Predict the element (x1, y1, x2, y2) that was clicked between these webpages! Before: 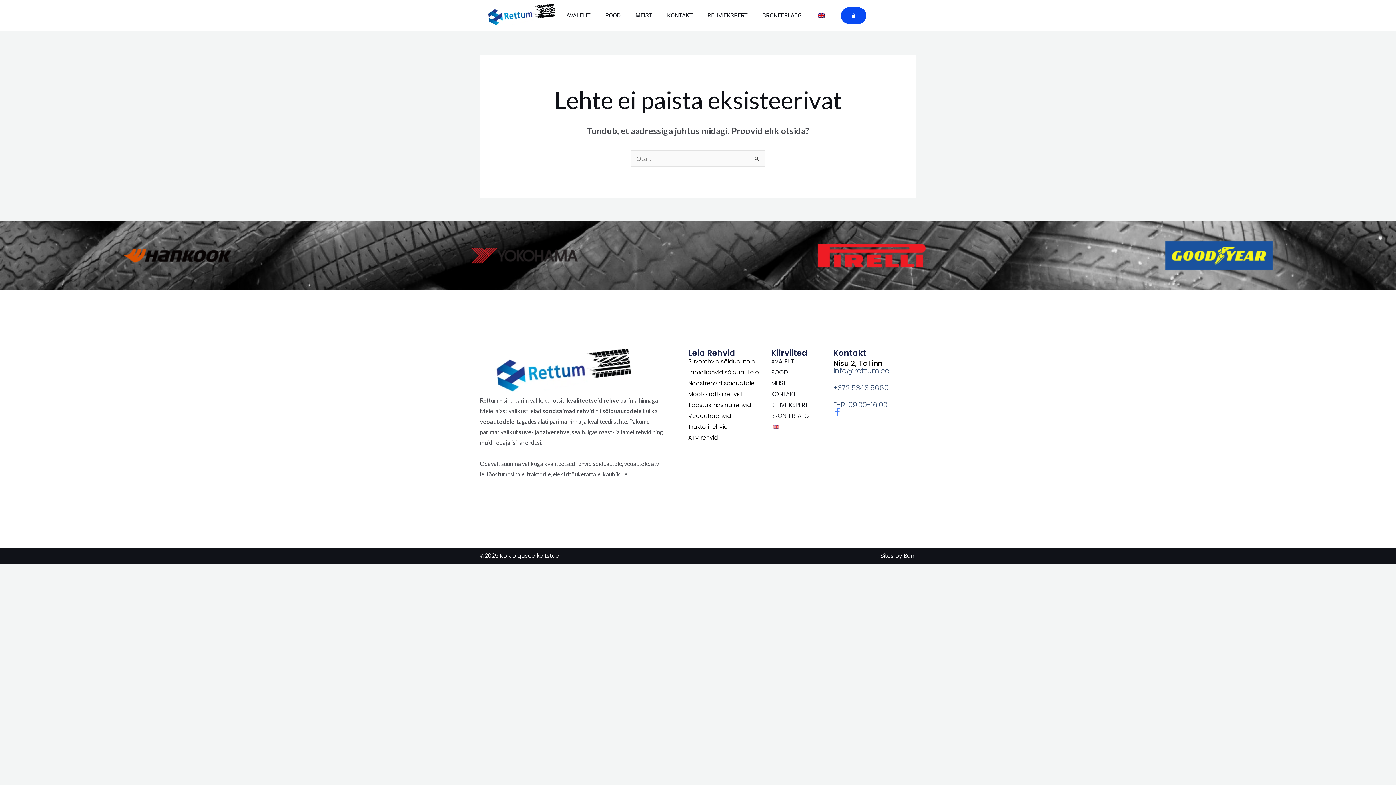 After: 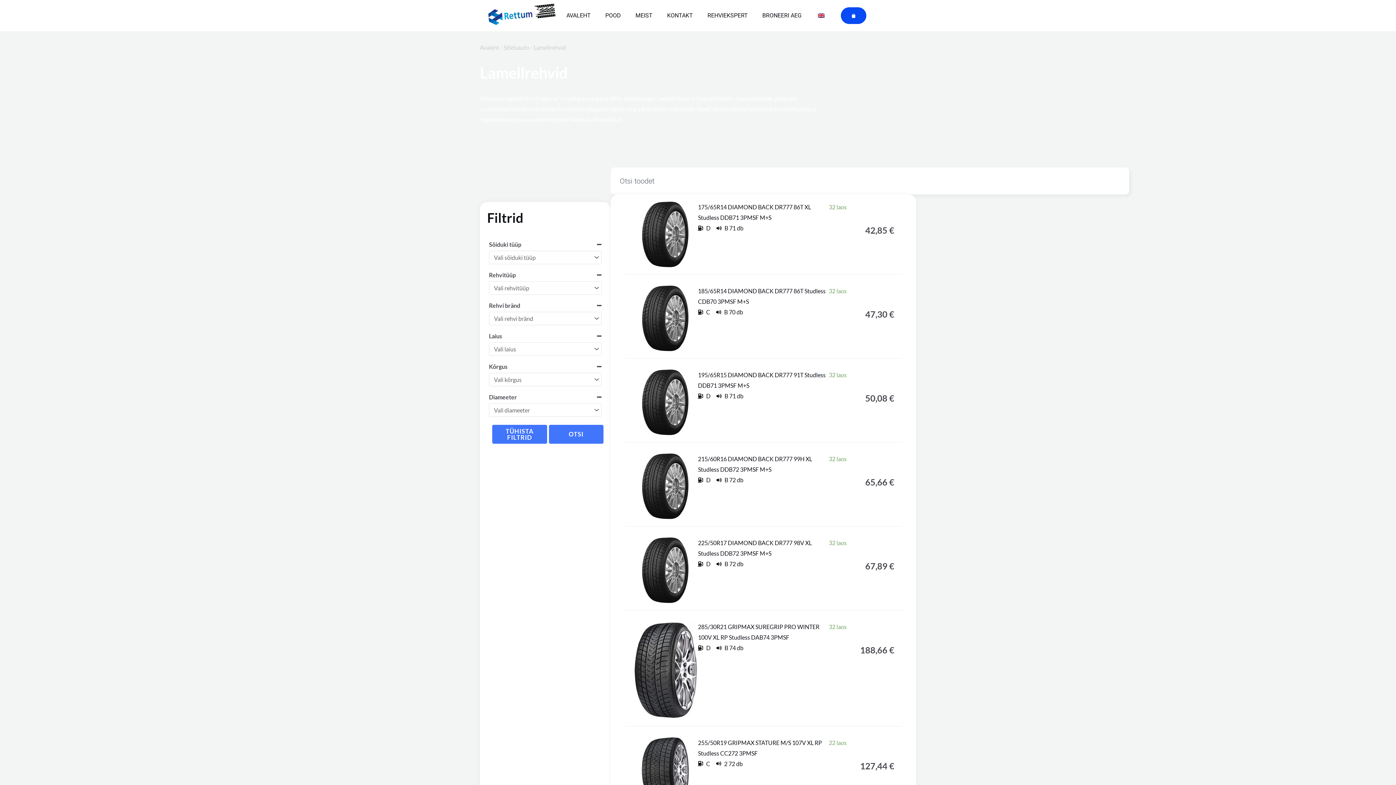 Action: label: Lamellrehvid sõiduautole bbox: (688, 369, 771, 376)